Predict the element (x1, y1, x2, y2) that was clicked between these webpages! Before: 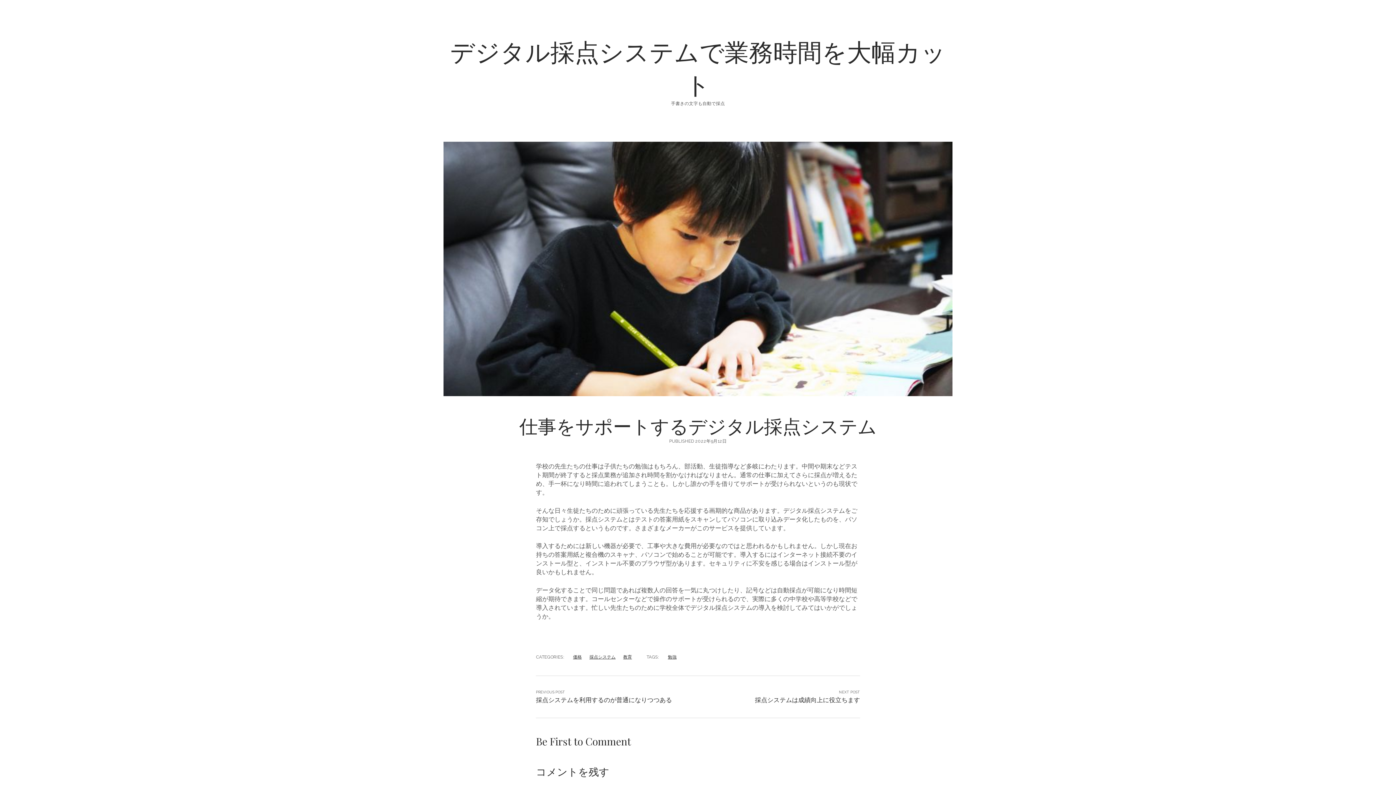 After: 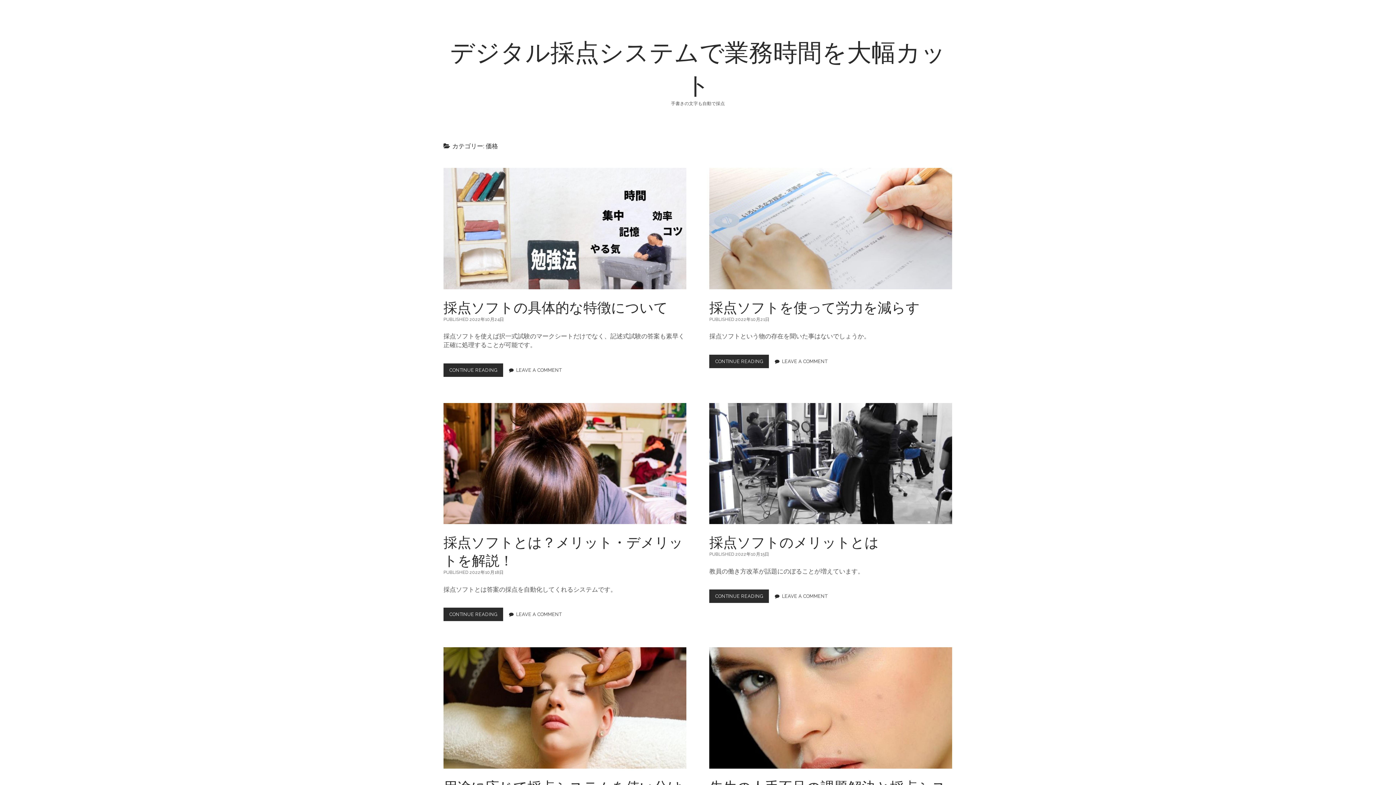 Action: bbox: (573, 654, 581, 660) label: 価格